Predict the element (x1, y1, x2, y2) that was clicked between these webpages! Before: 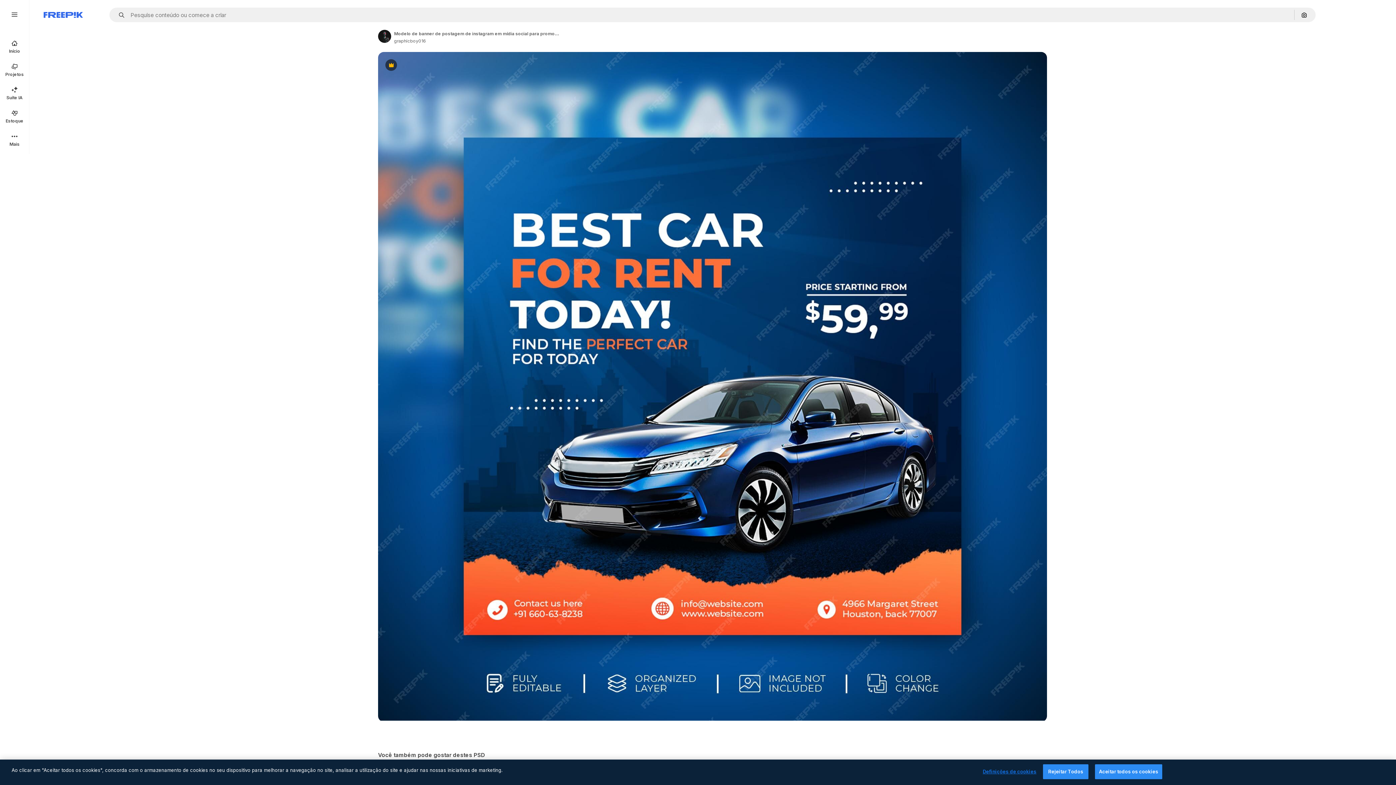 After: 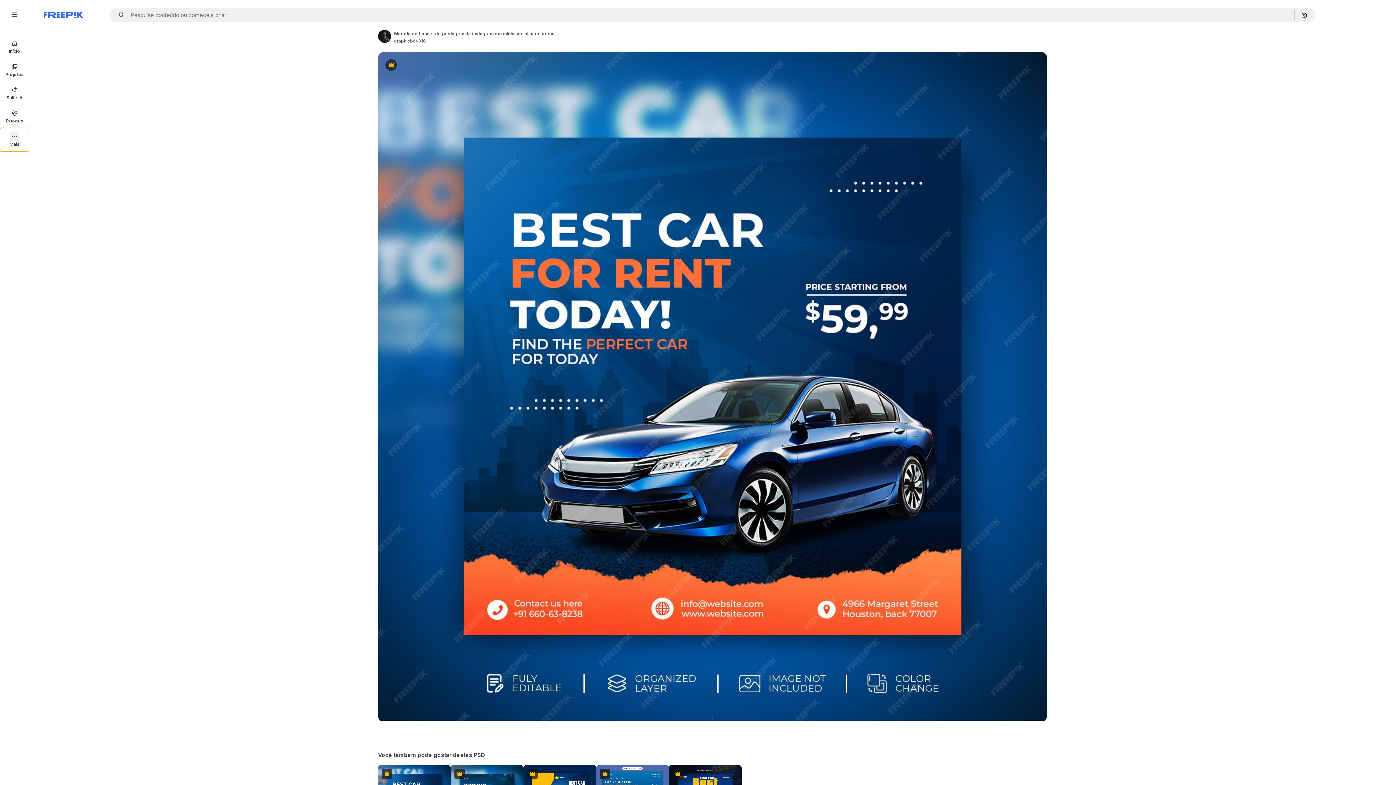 Action: label: Mais bbox: (0, 128, 29, 151)